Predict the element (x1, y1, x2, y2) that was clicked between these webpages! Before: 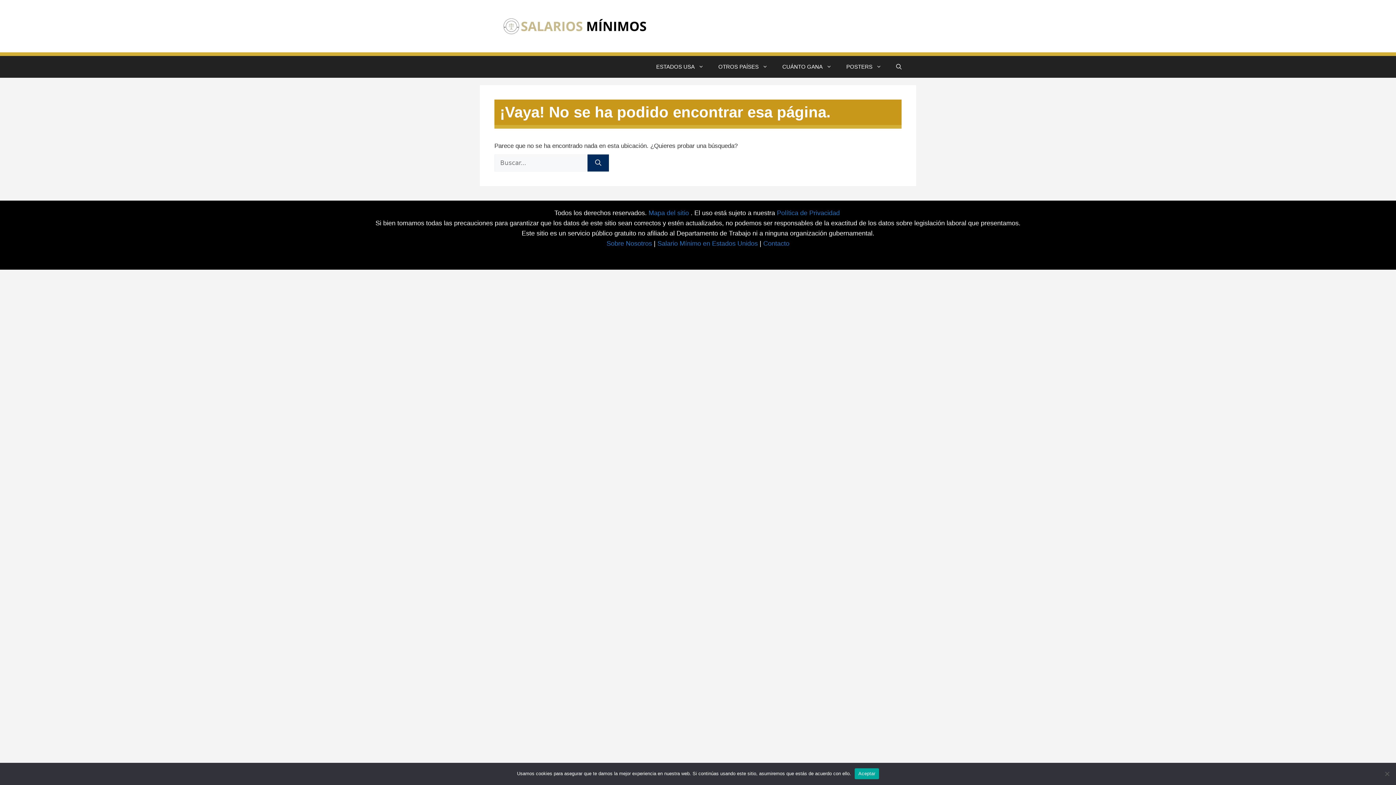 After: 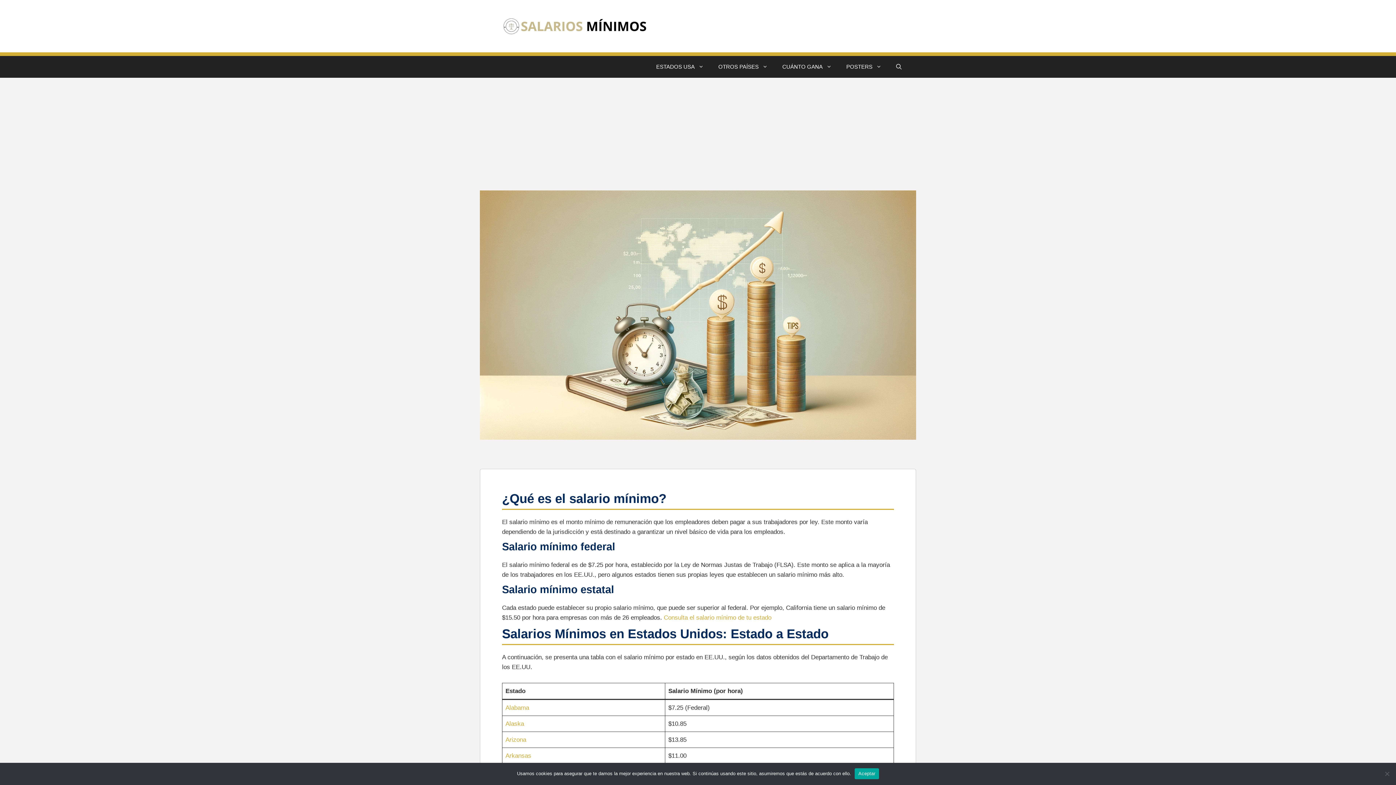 Action: bbox: (657, 240, 758, 247) label: Salario Mínimo en Estados Unidos